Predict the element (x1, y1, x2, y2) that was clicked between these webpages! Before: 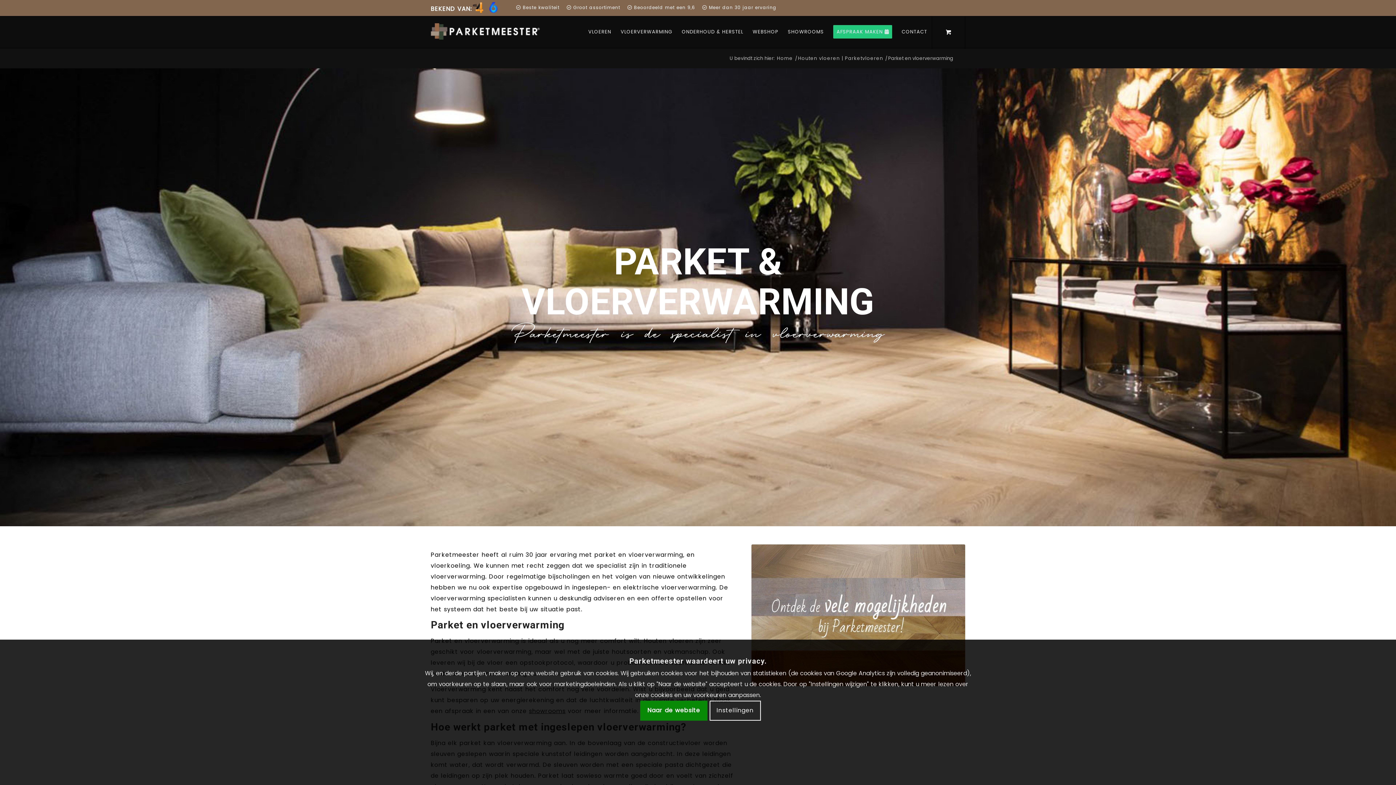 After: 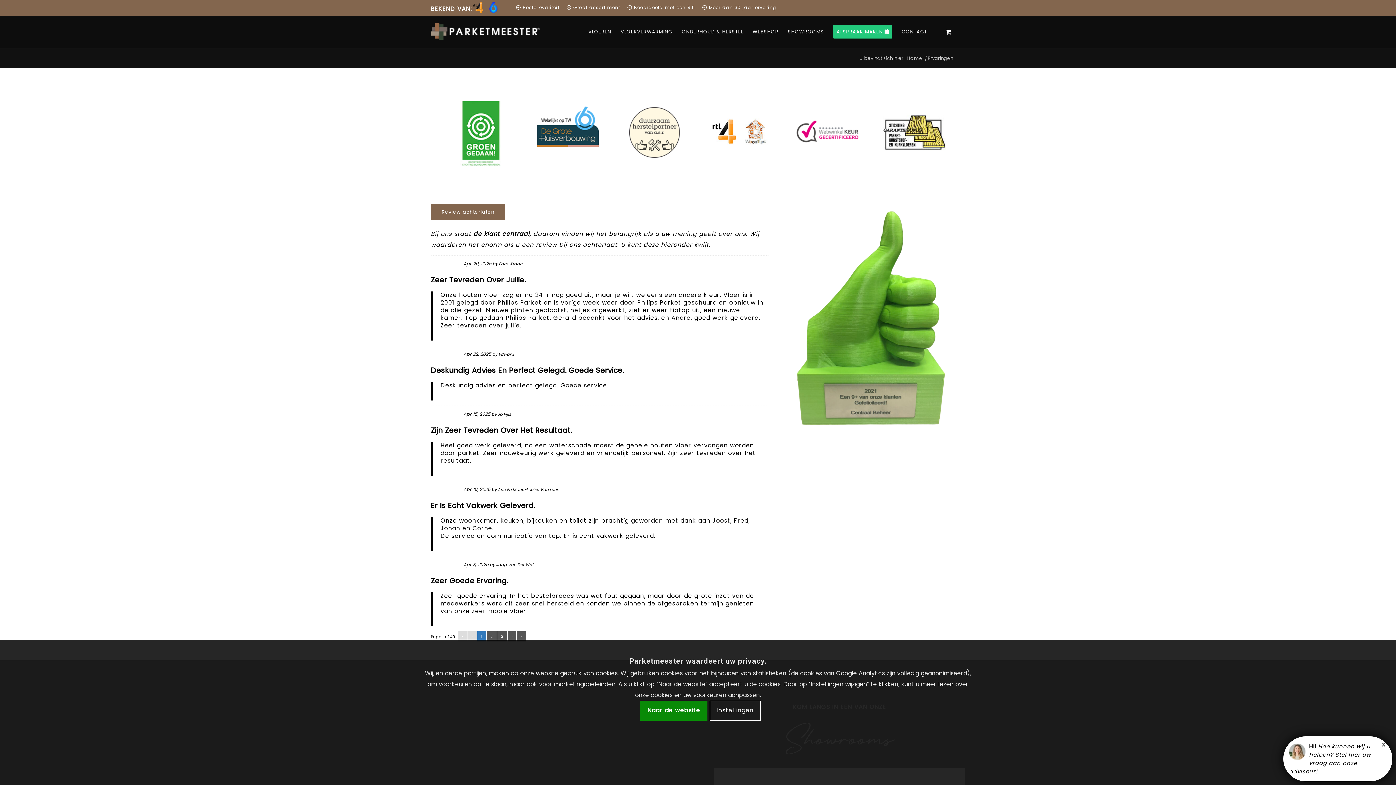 Action: bbox: (676, 1, 695, 13) label: een 9,6